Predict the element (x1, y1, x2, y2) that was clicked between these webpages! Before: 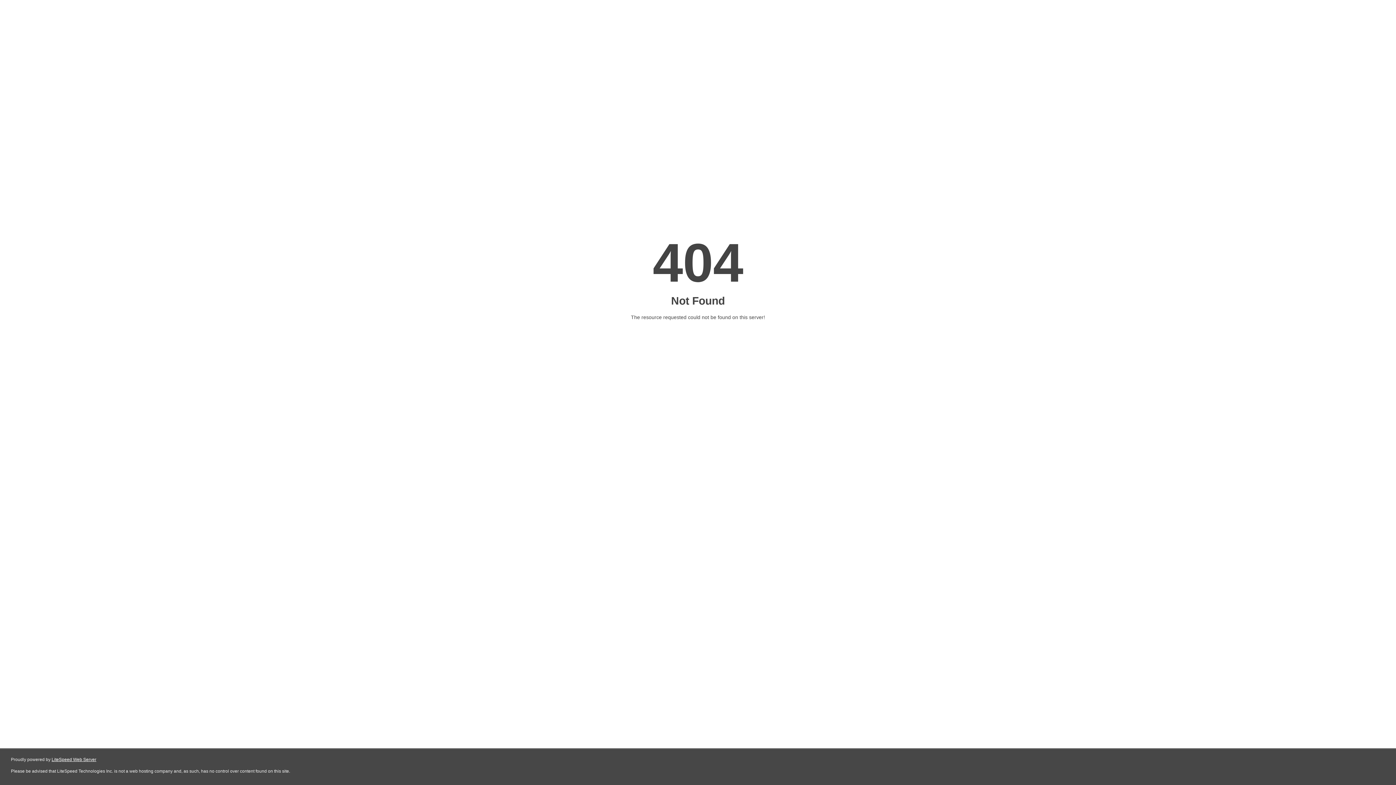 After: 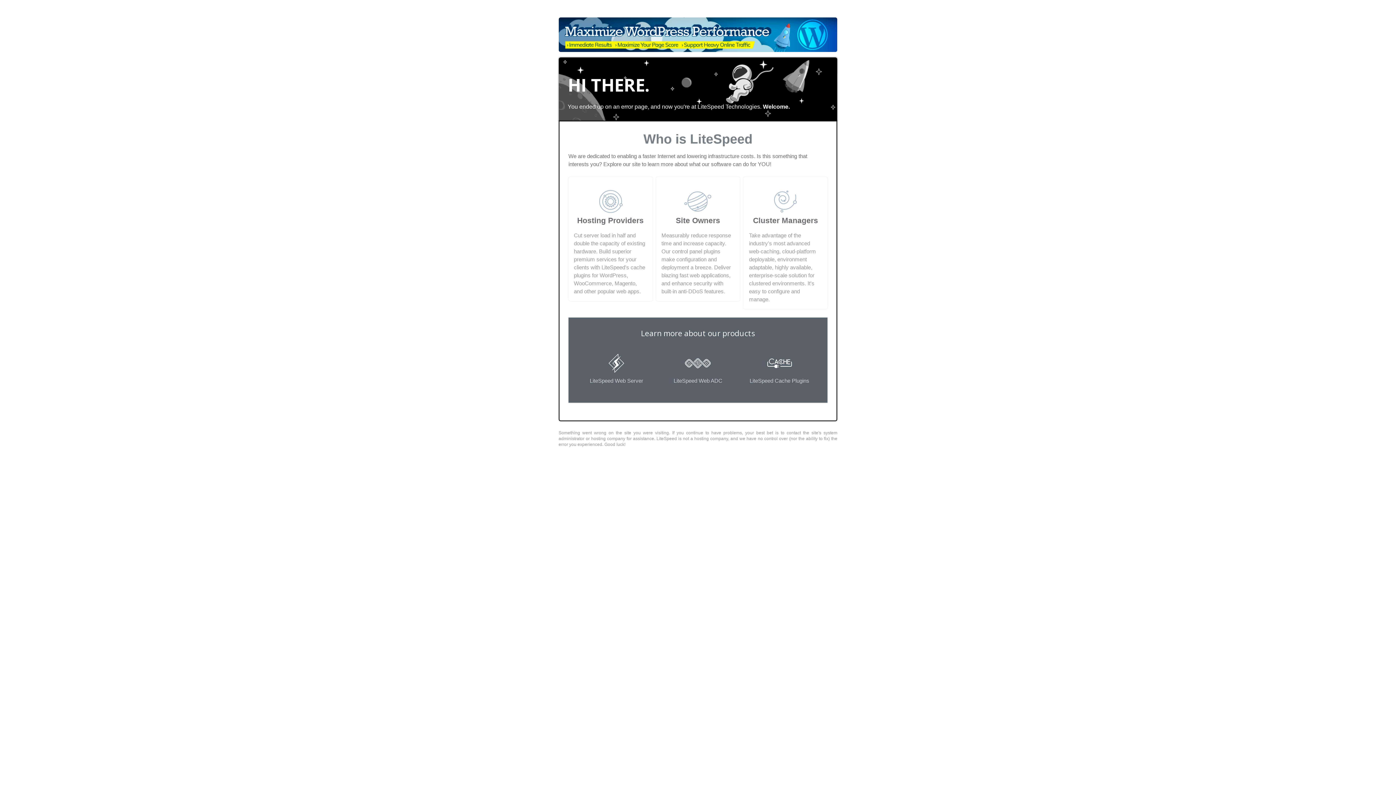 Action: bbox: (51, 757, 96, 762) label: LiteSpeed Web Server